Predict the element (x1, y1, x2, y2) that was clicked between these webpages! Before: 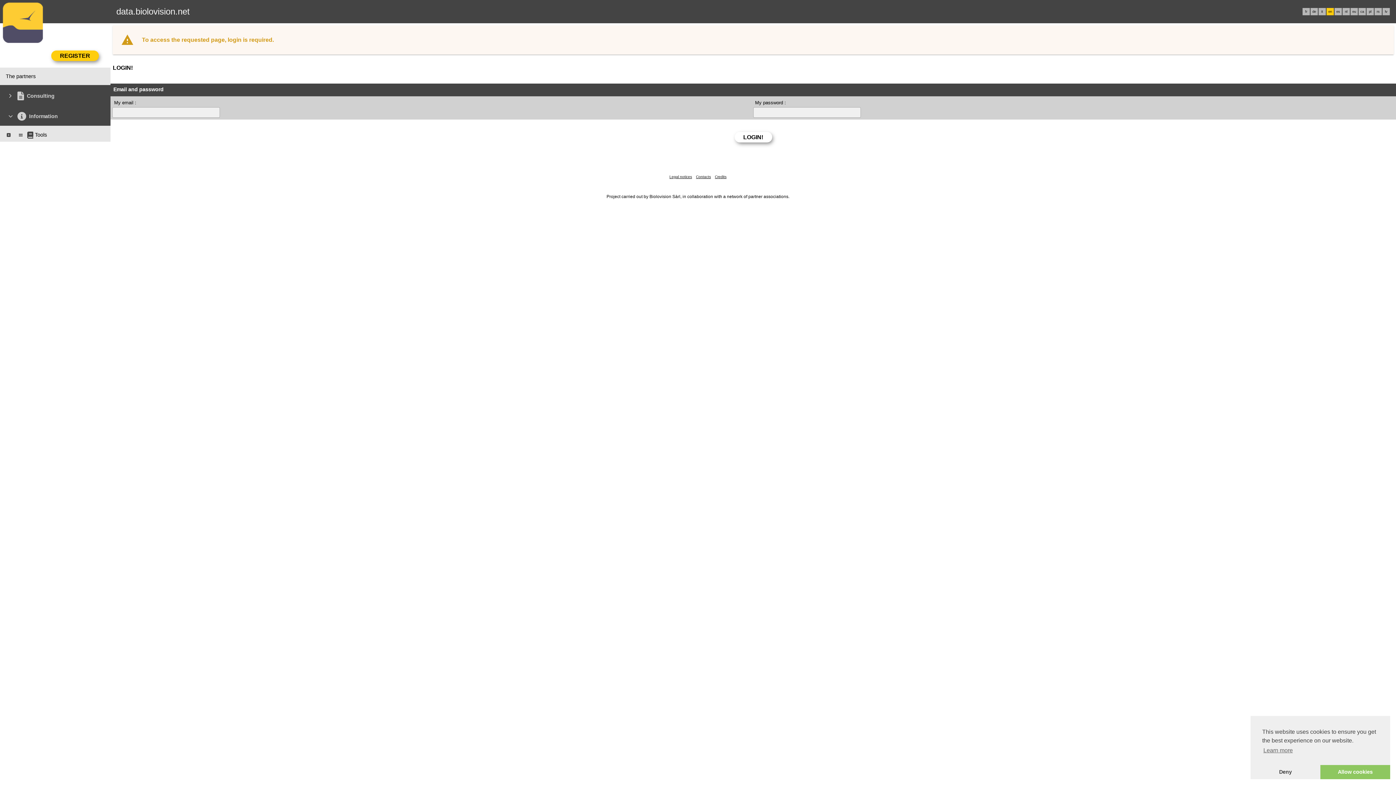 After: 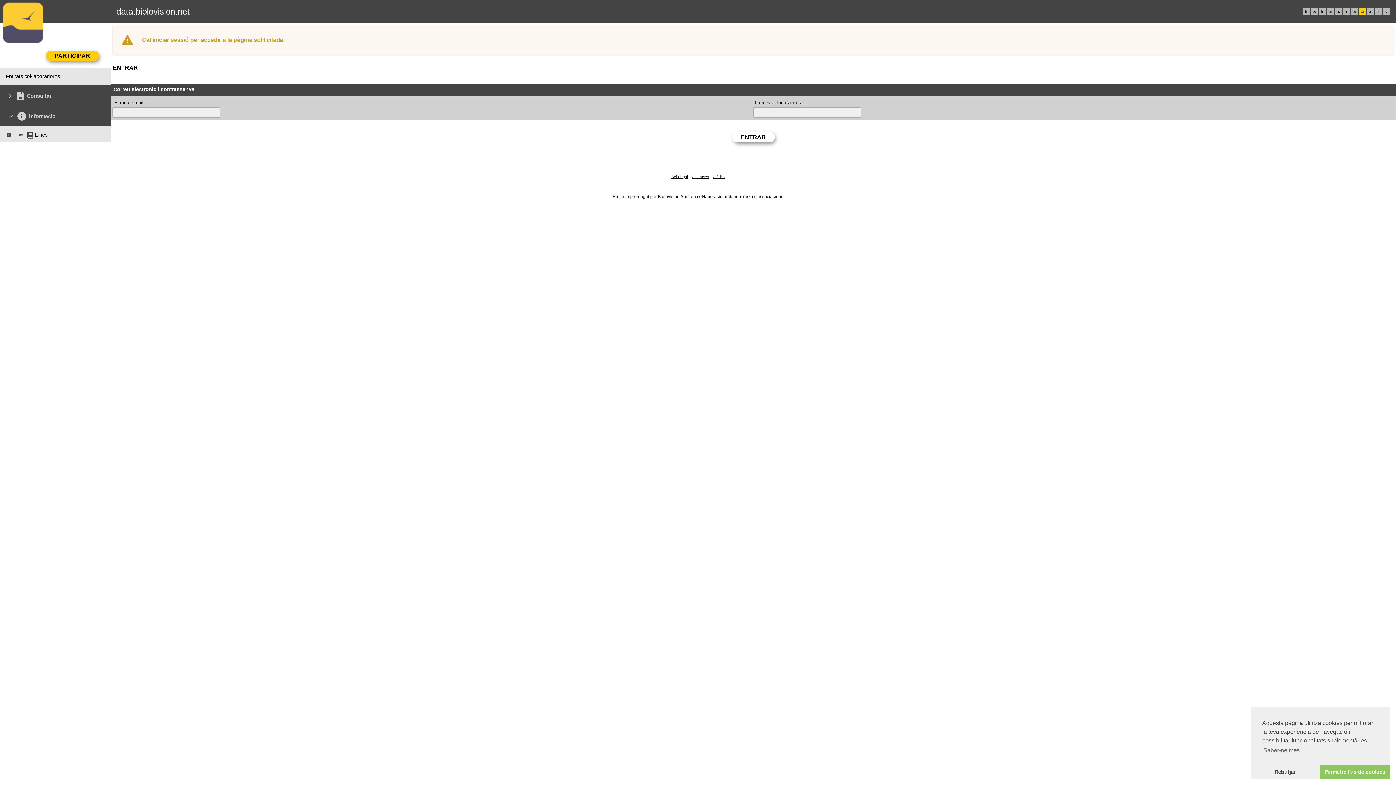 Action: bbox: (1360, 9, 1364, 13) label: ca